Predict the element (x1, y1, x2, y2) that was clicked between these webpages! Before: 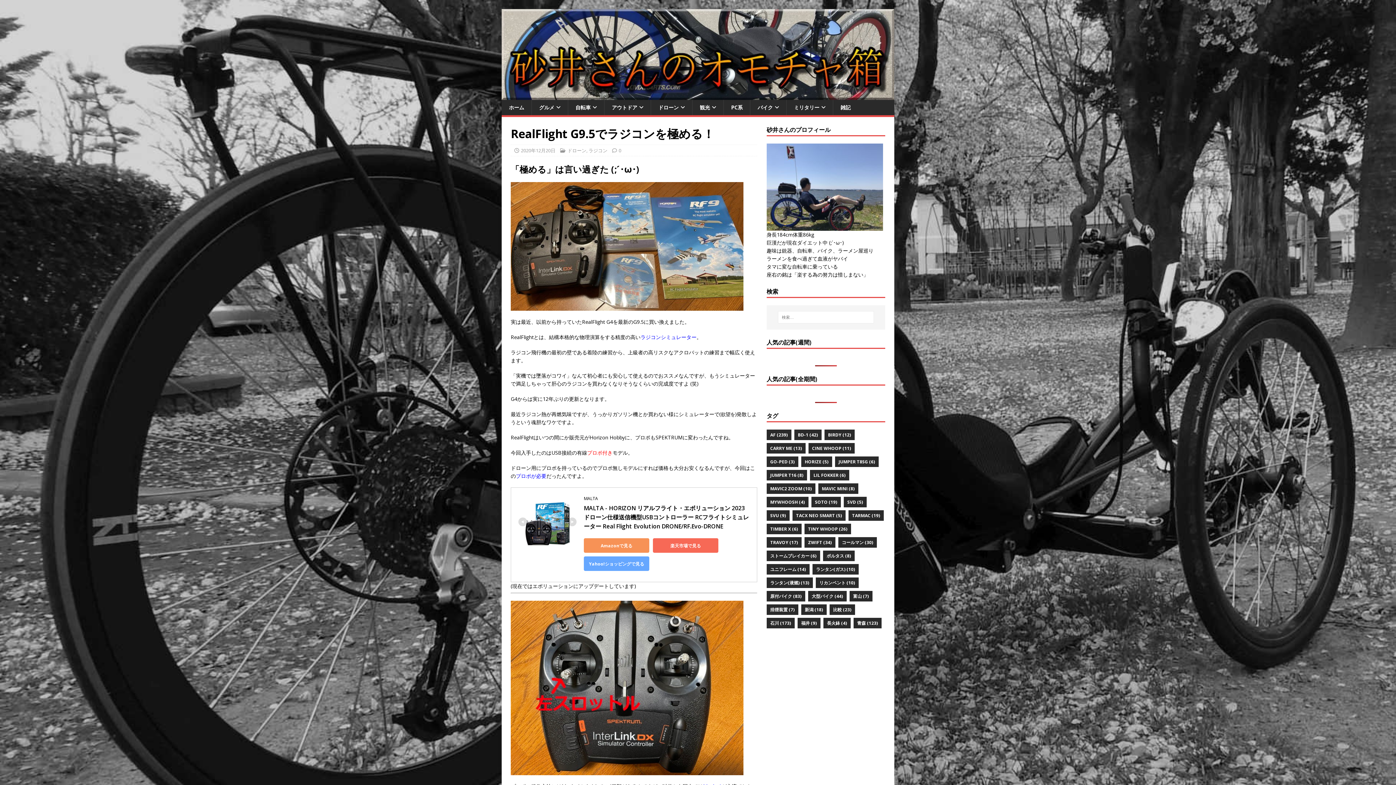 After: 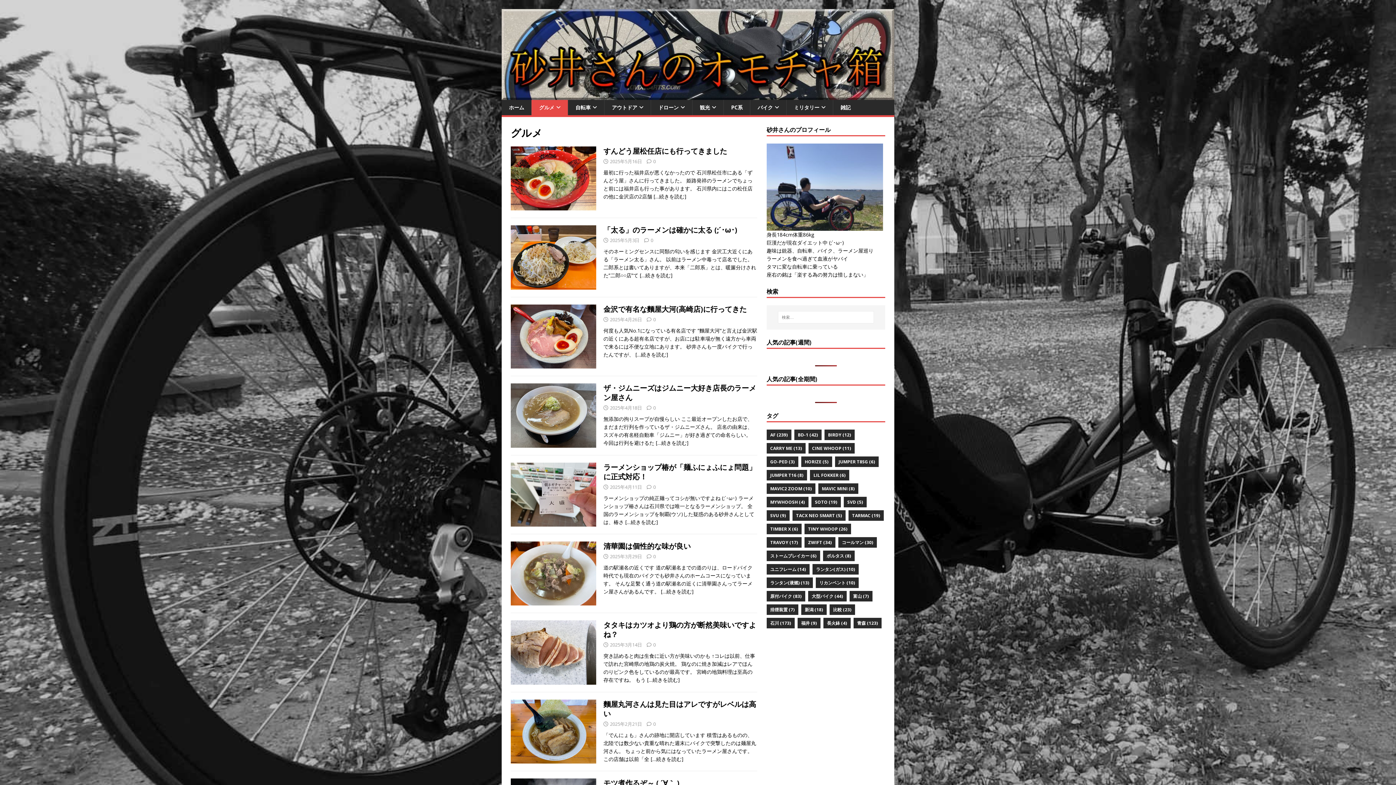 Action: label: グルメ bbox: (531, 100, 568, 115)